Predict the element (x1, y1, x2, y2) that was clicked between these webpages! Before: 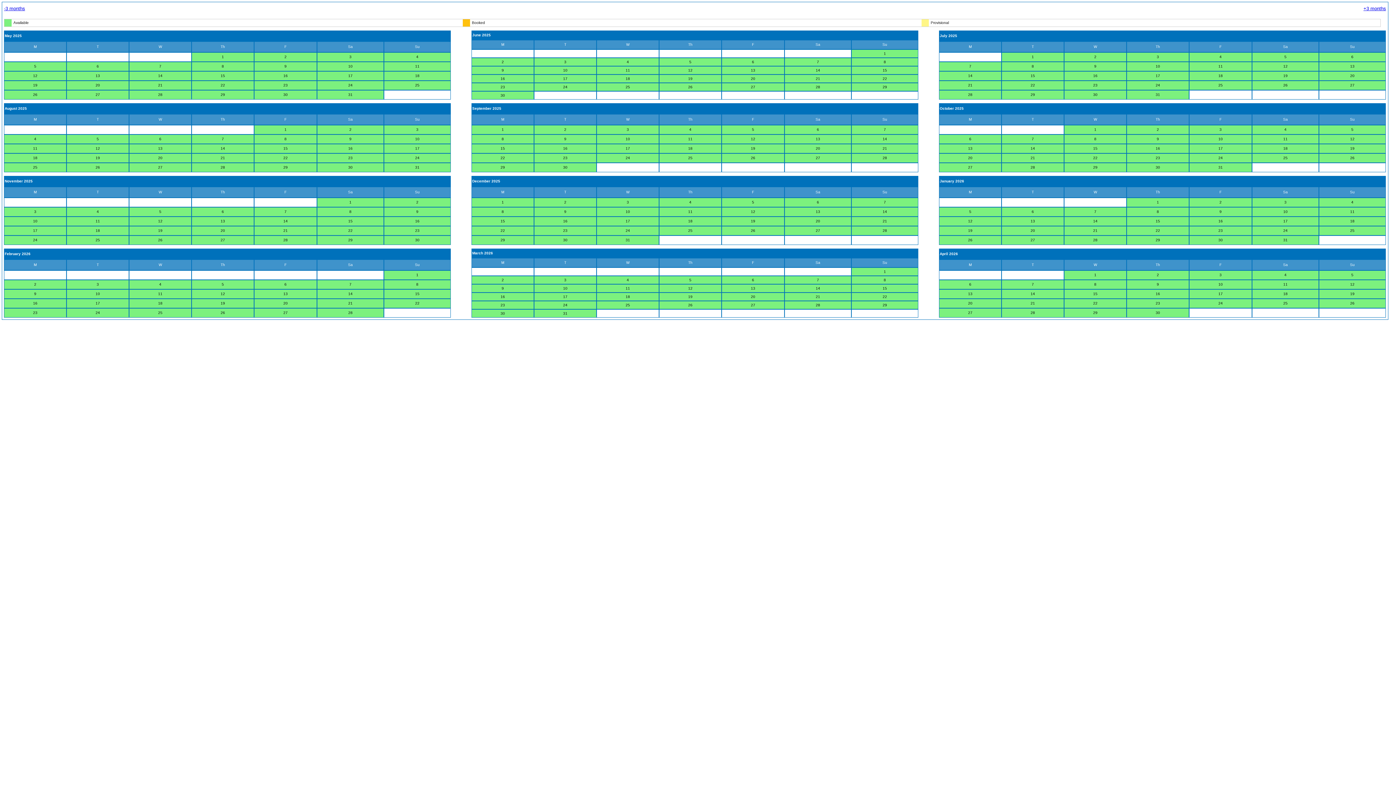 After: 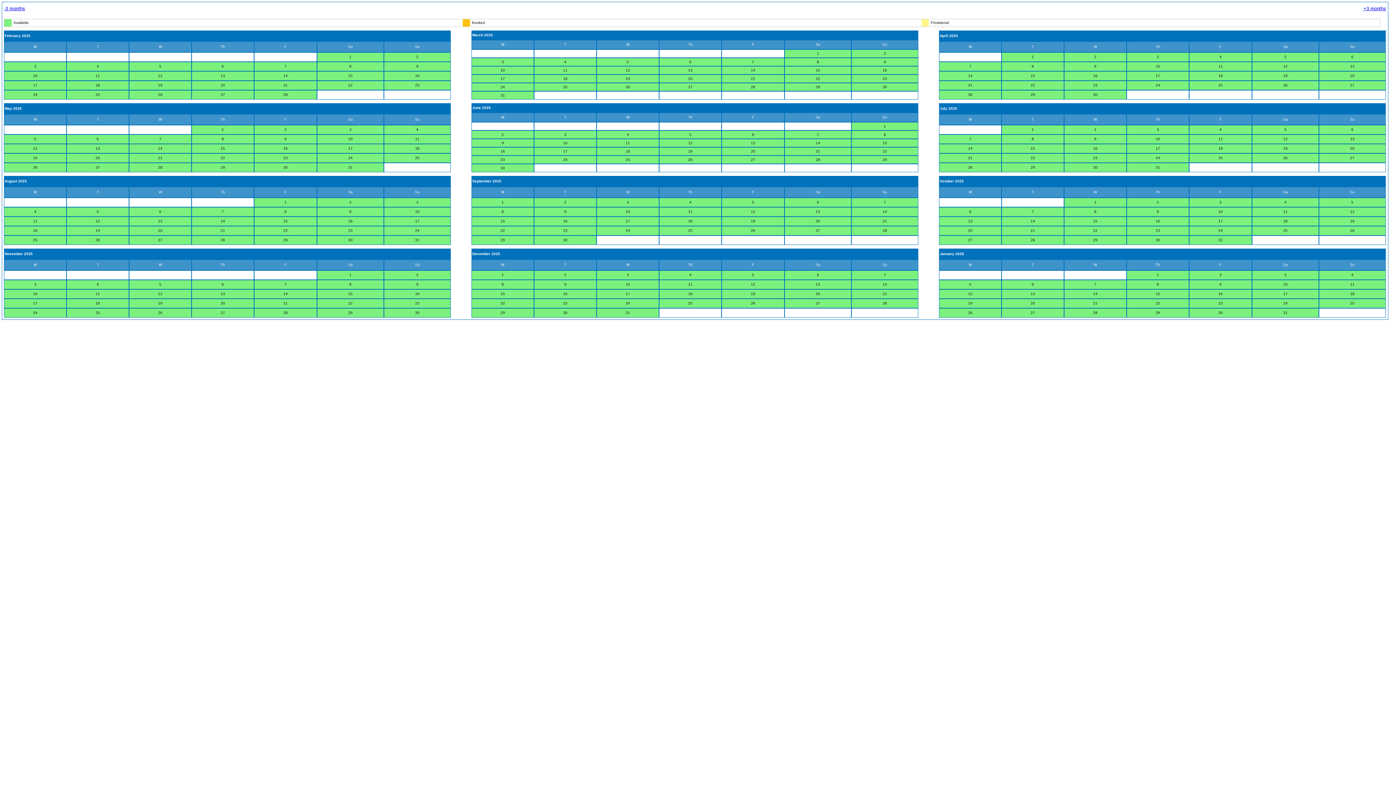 Action: bbox: (4, 5, 25, 11) label: -3 months